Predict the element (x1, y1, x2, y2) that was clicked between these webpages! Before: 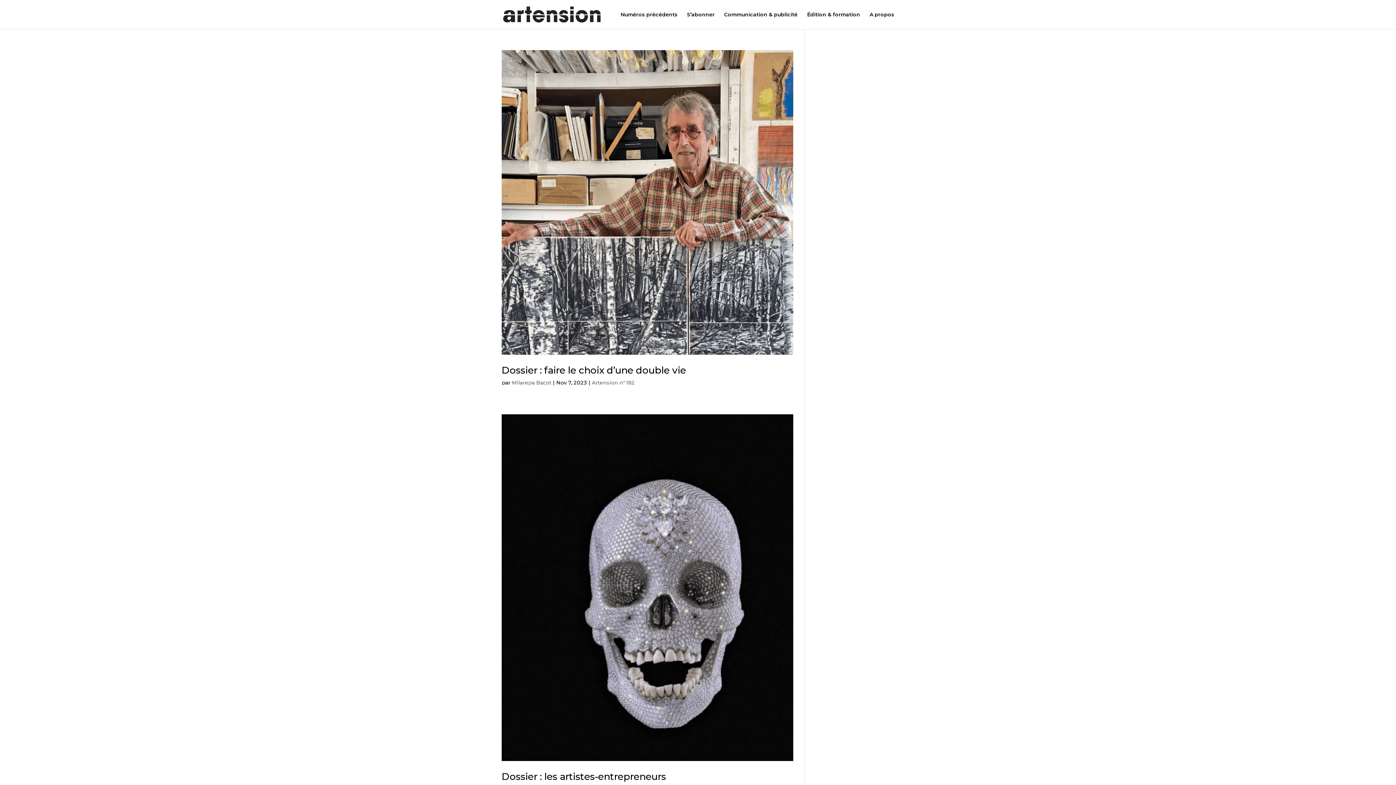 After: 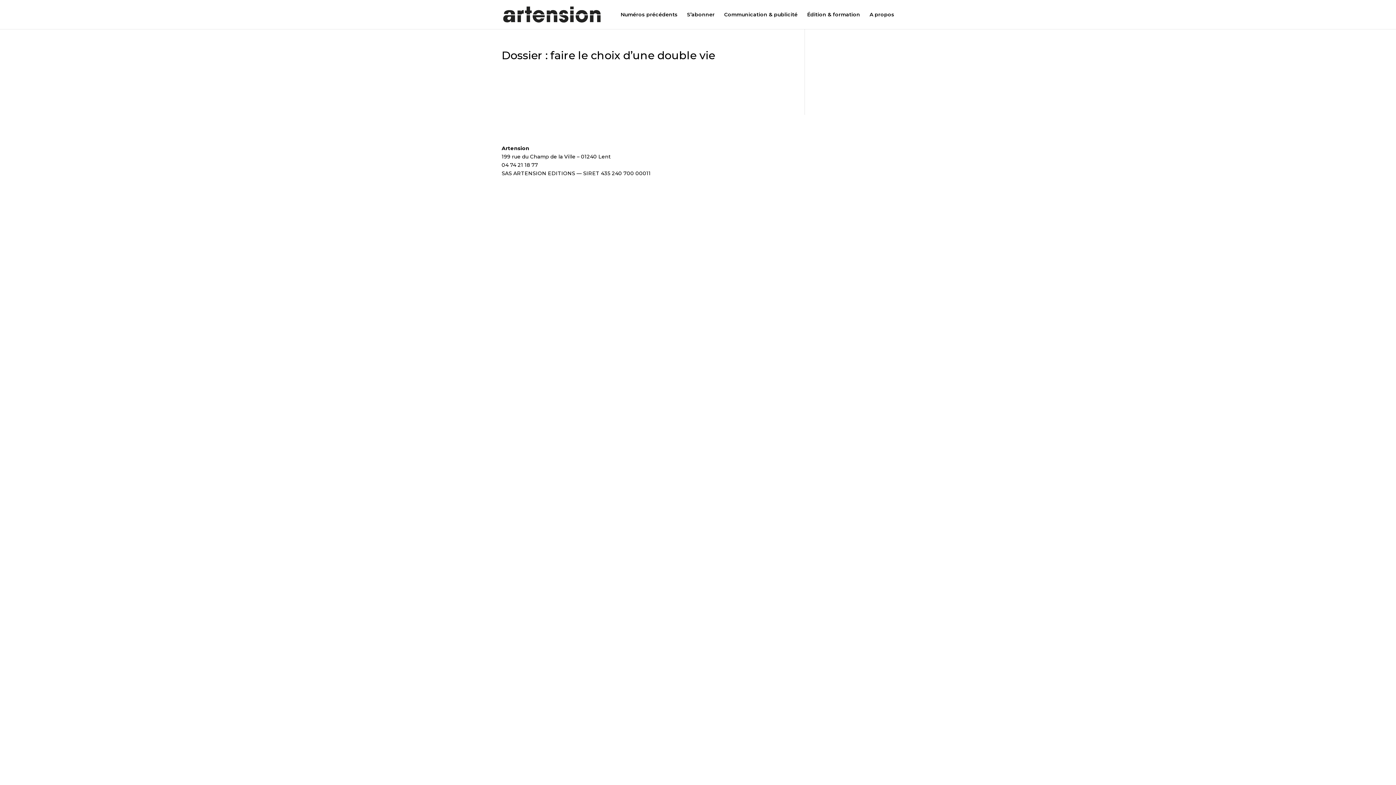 Action: bbox: (501, 50, 793, 355)